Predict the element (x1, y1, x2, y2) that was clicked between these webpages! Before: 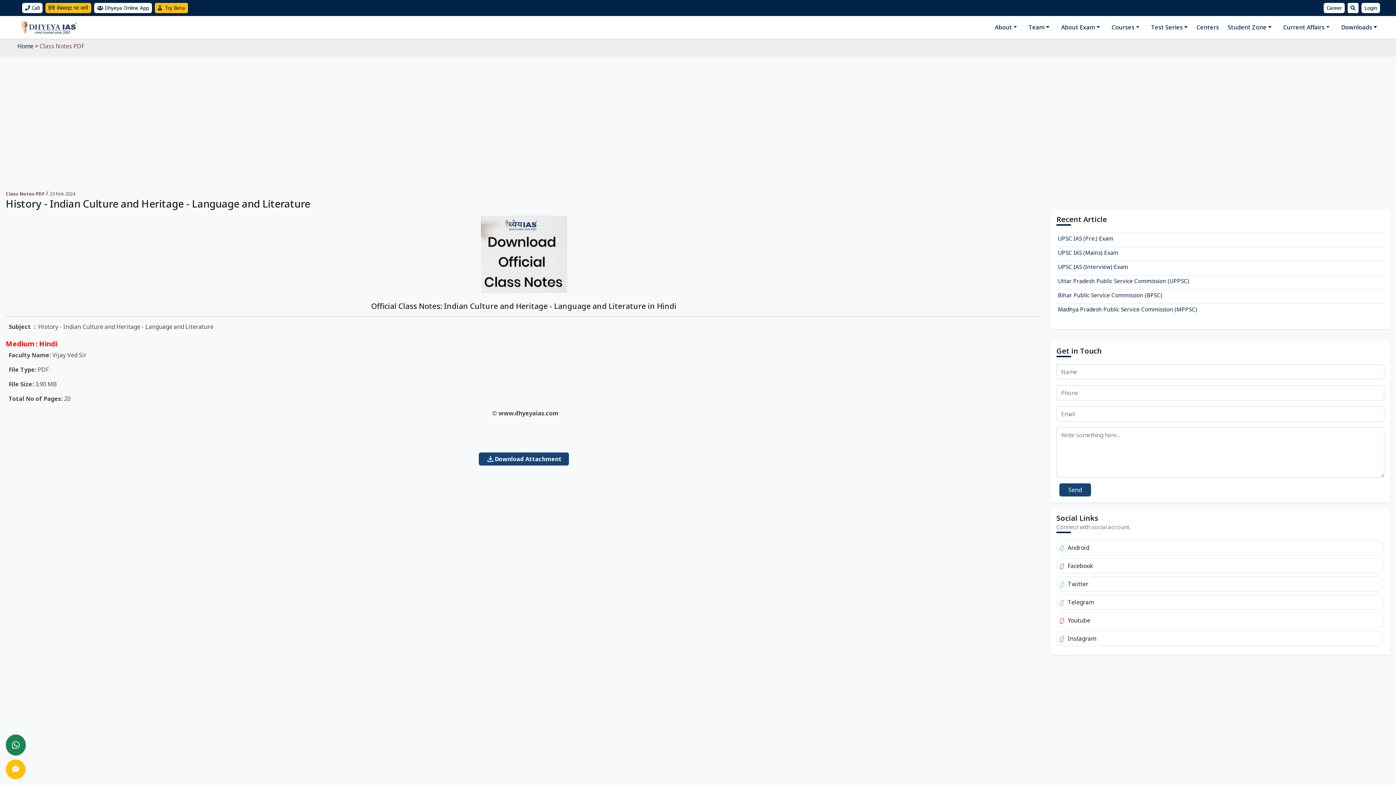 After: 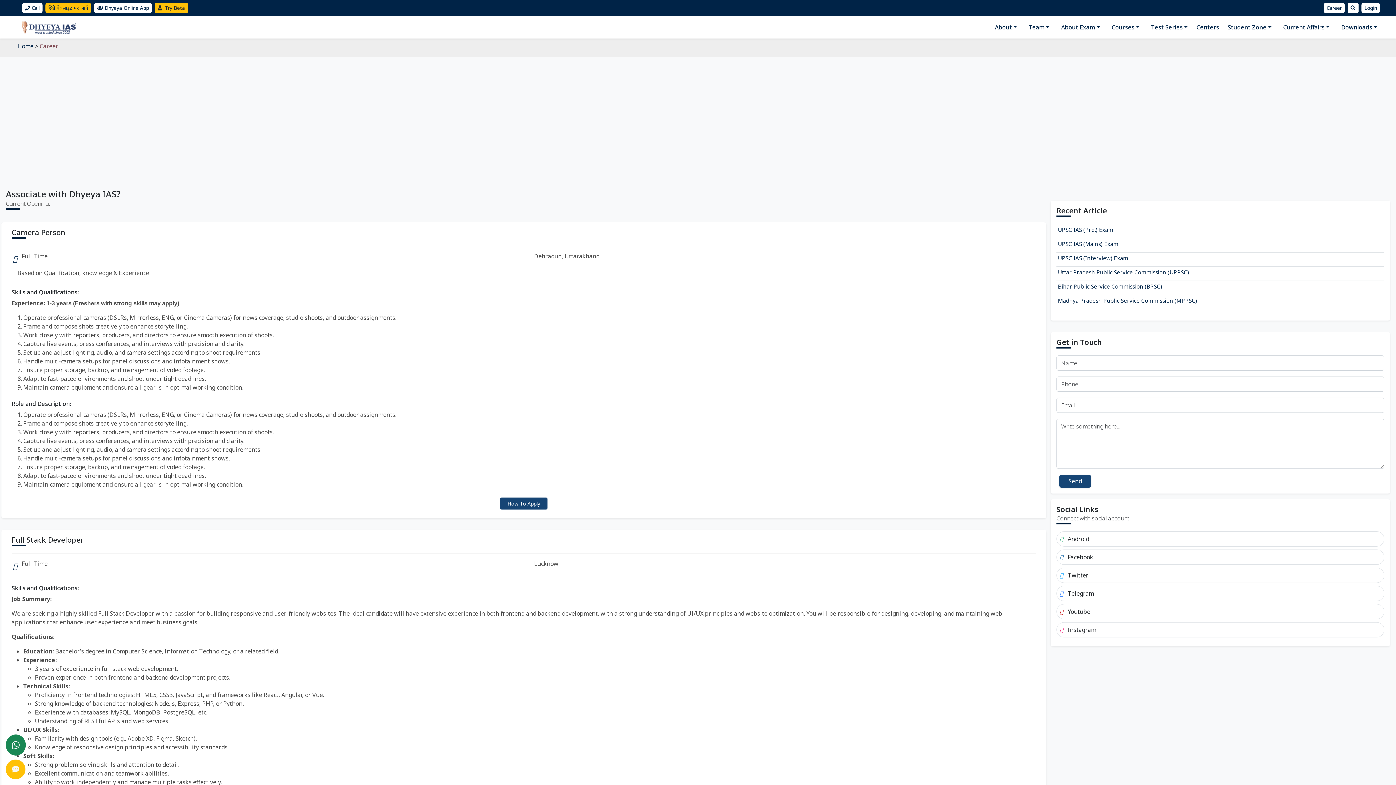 Action: bbox: (1324, 2, 1345, 13) label: Career